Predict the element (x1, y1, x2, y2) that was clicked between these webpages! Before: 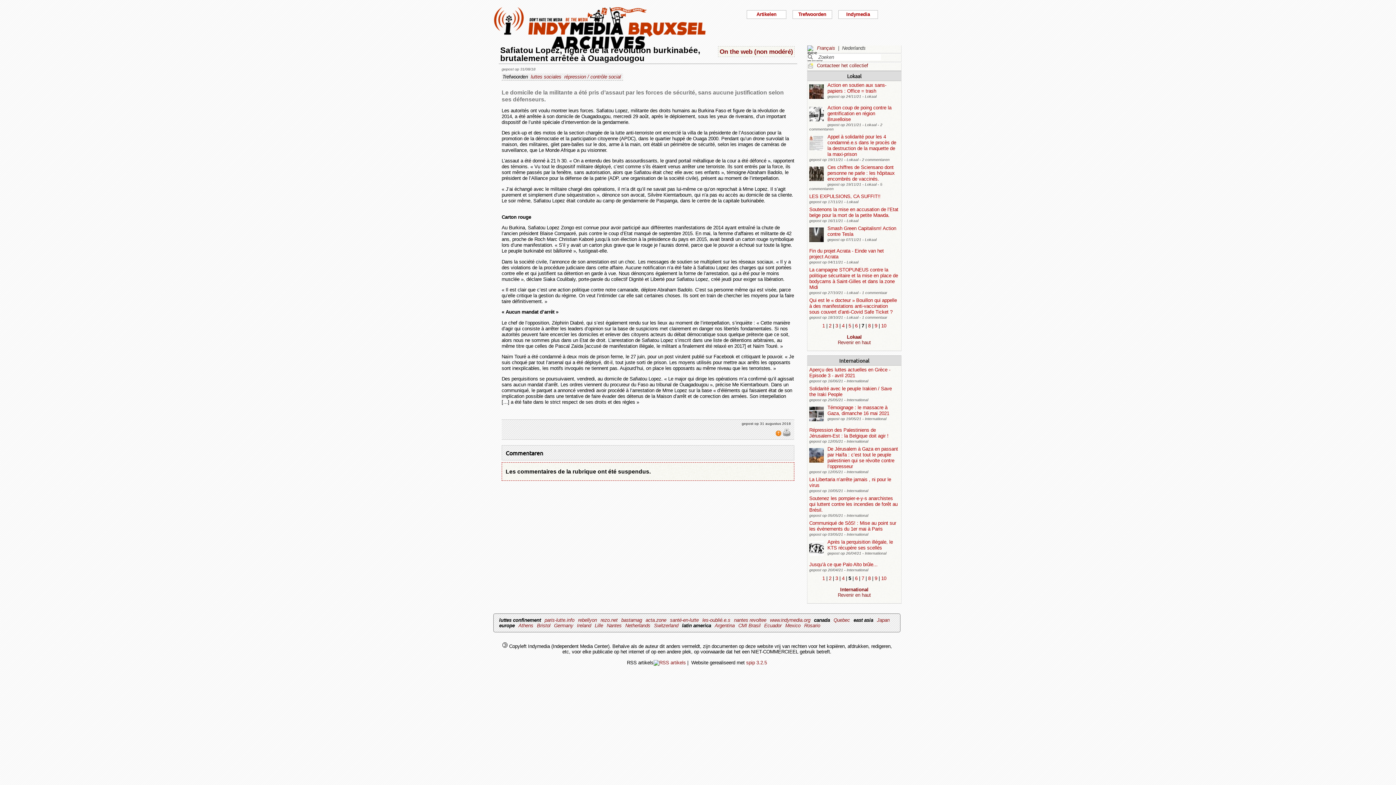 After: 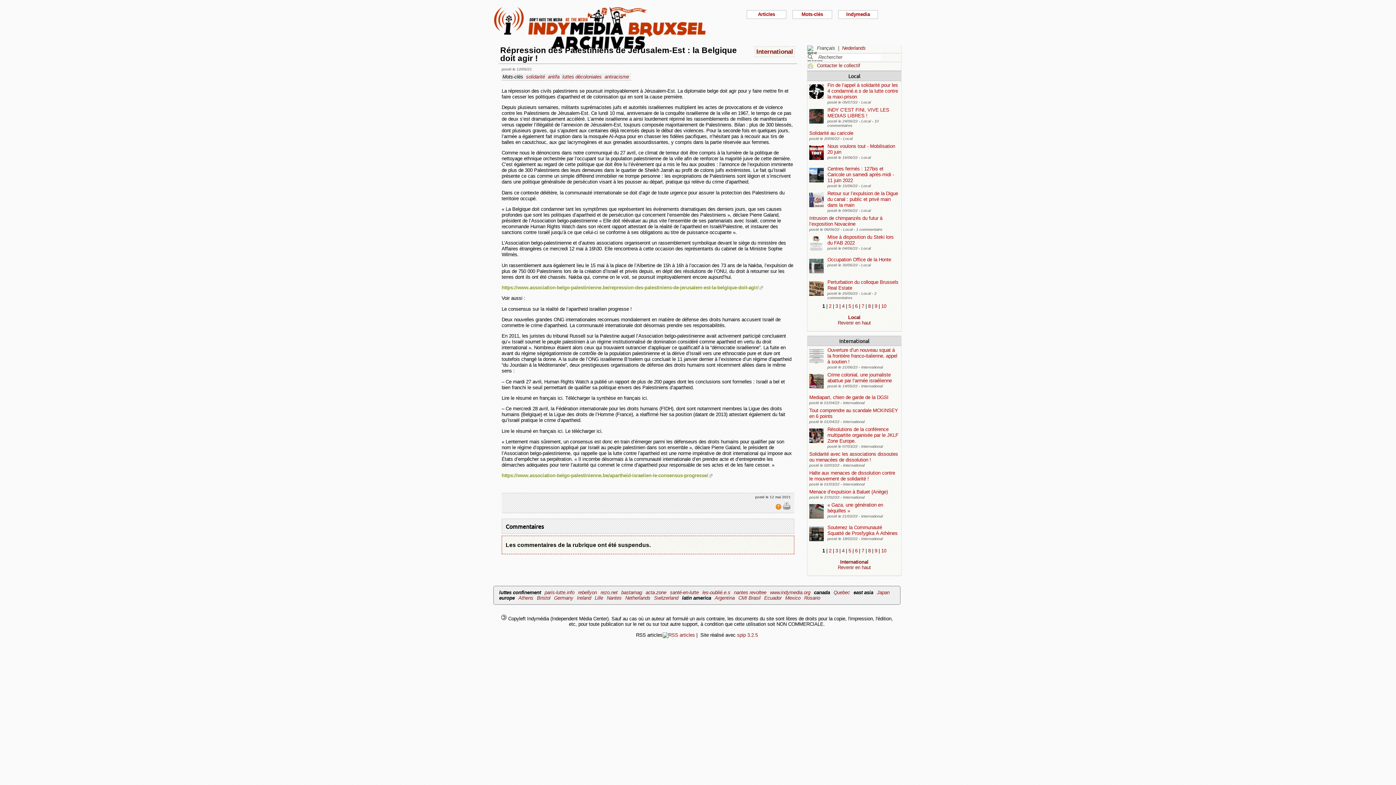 Action: label: Répression des Palestiniens de Jérusalem-Est : la Belgique doit agir ! bbox: (809, 427, 888, 439)